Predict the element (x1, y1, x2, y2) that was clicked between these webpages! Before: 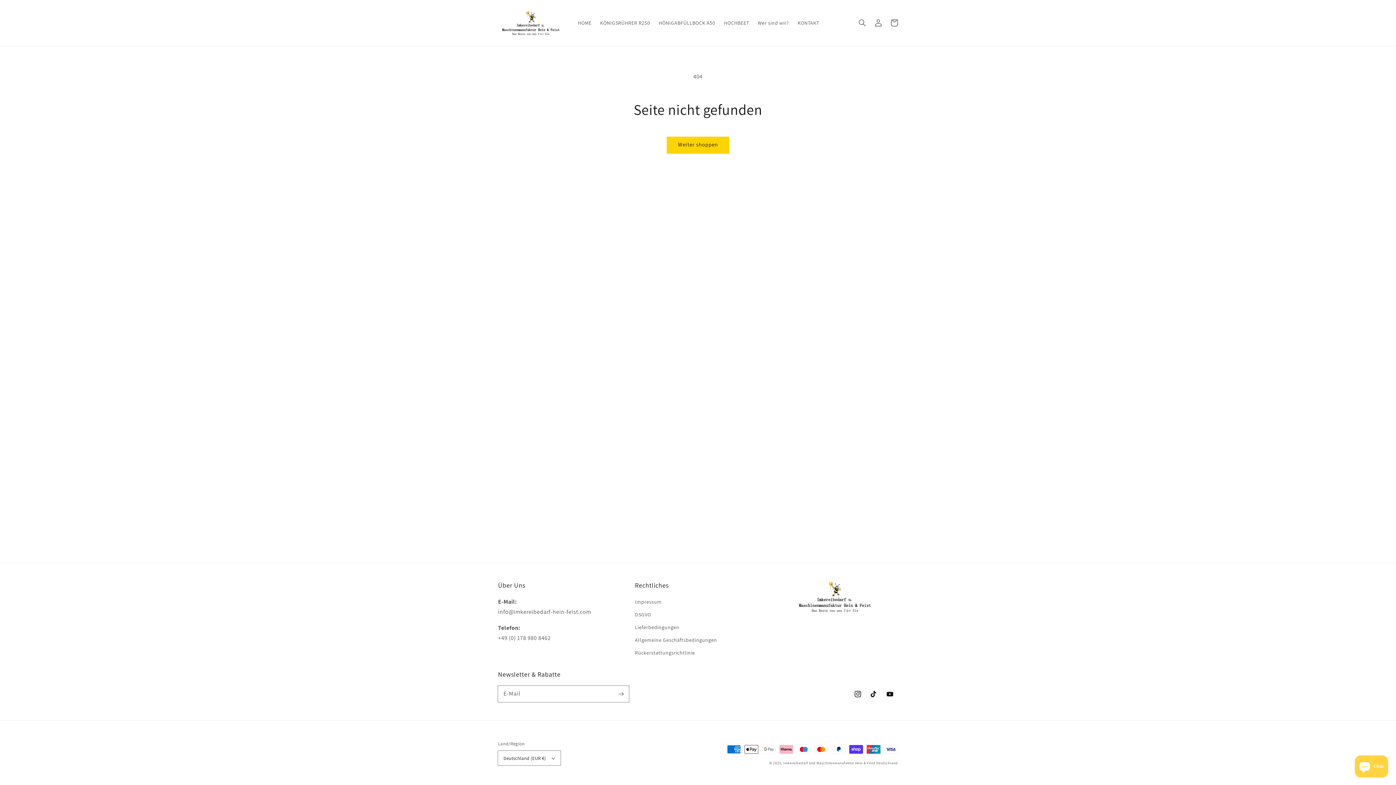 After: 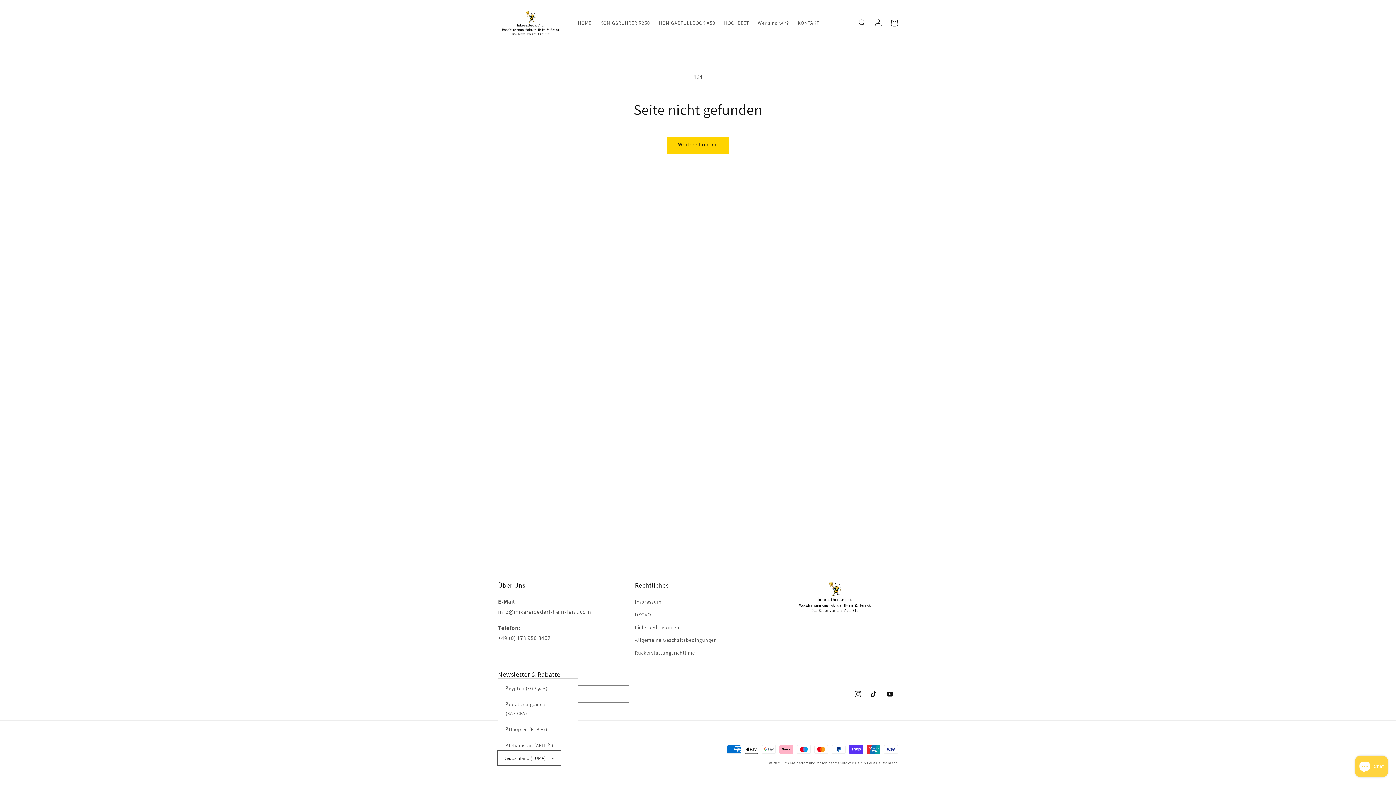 Action: bbox: (498, 751, 560, 765) label: Deutschland (EUR €)